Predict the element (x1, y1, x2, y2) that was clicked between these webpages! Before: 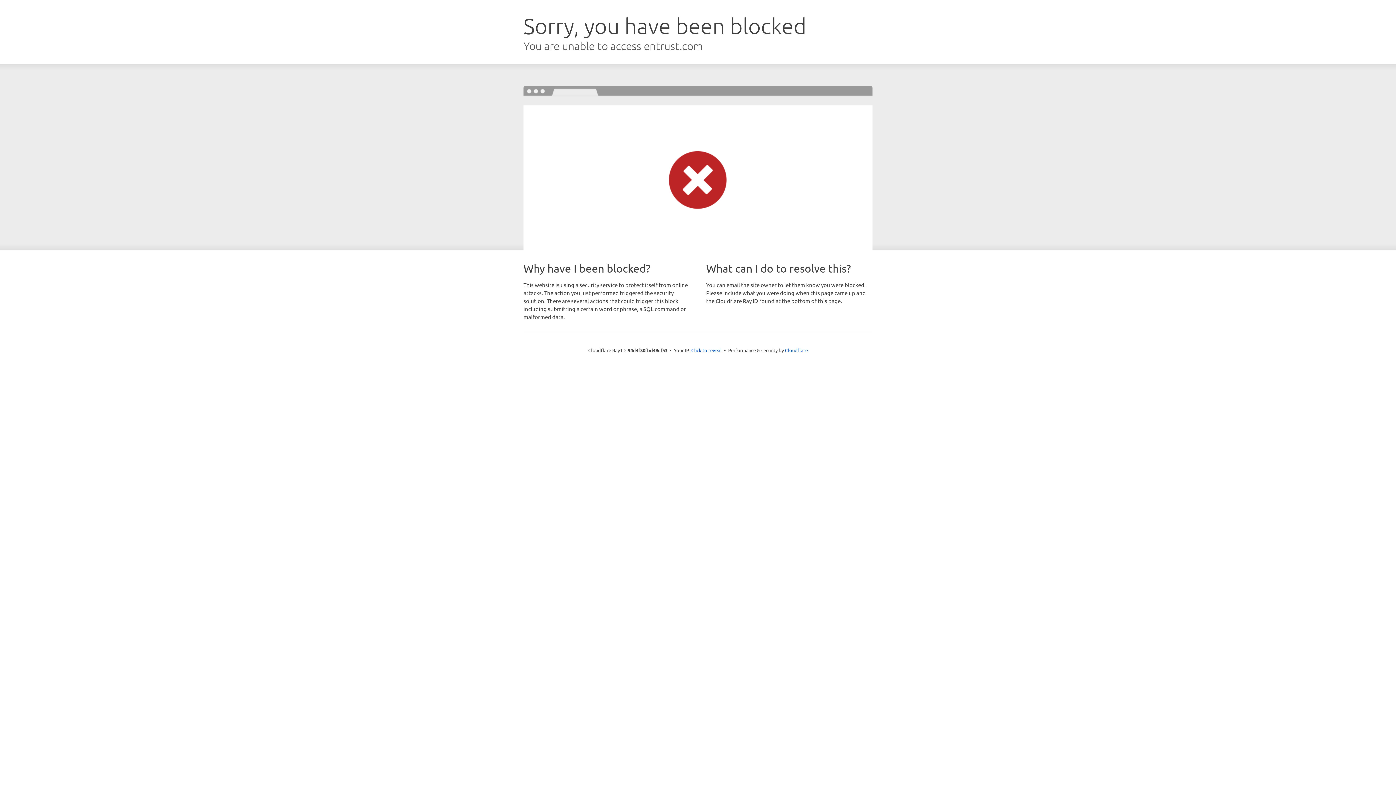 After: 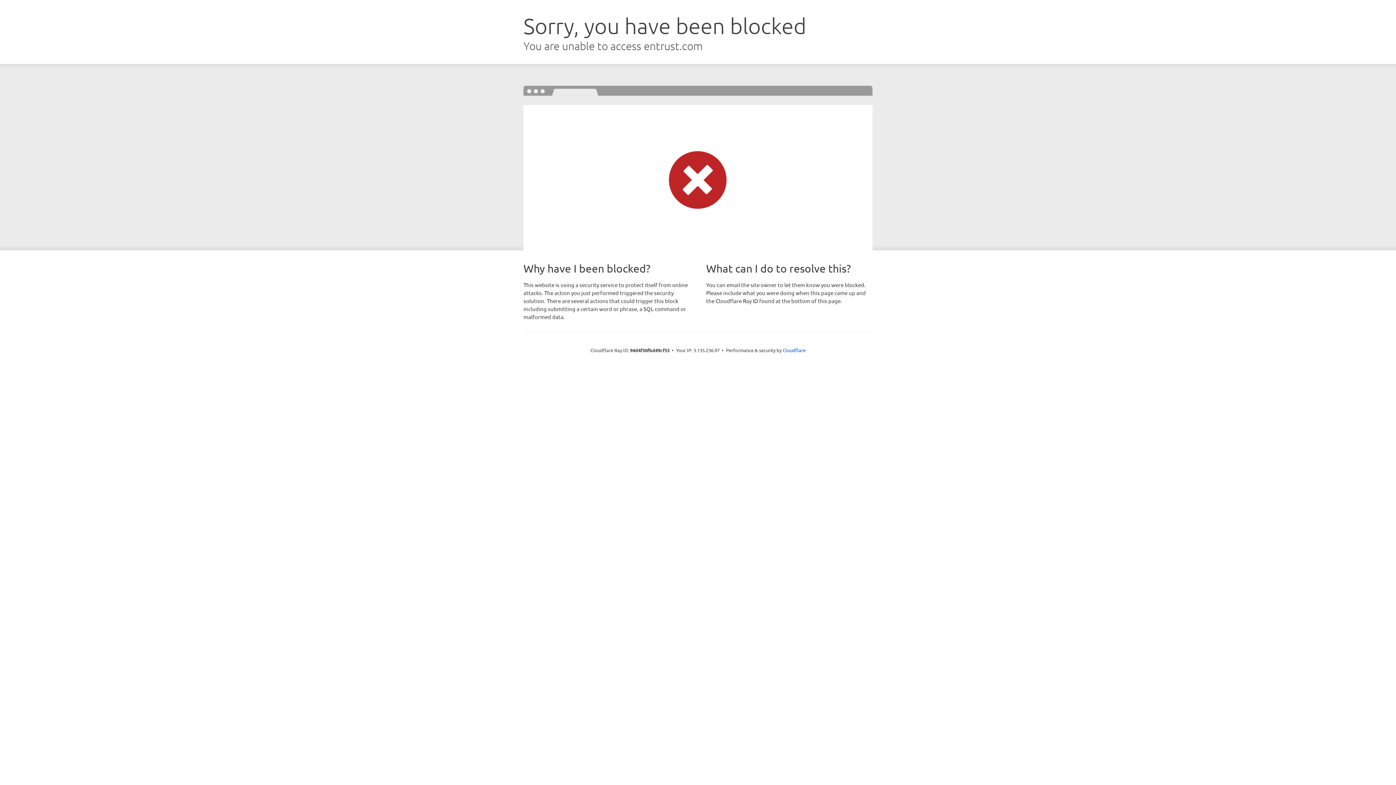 Action: bbox: (691, 346, 722, 353) label: Click to reveal